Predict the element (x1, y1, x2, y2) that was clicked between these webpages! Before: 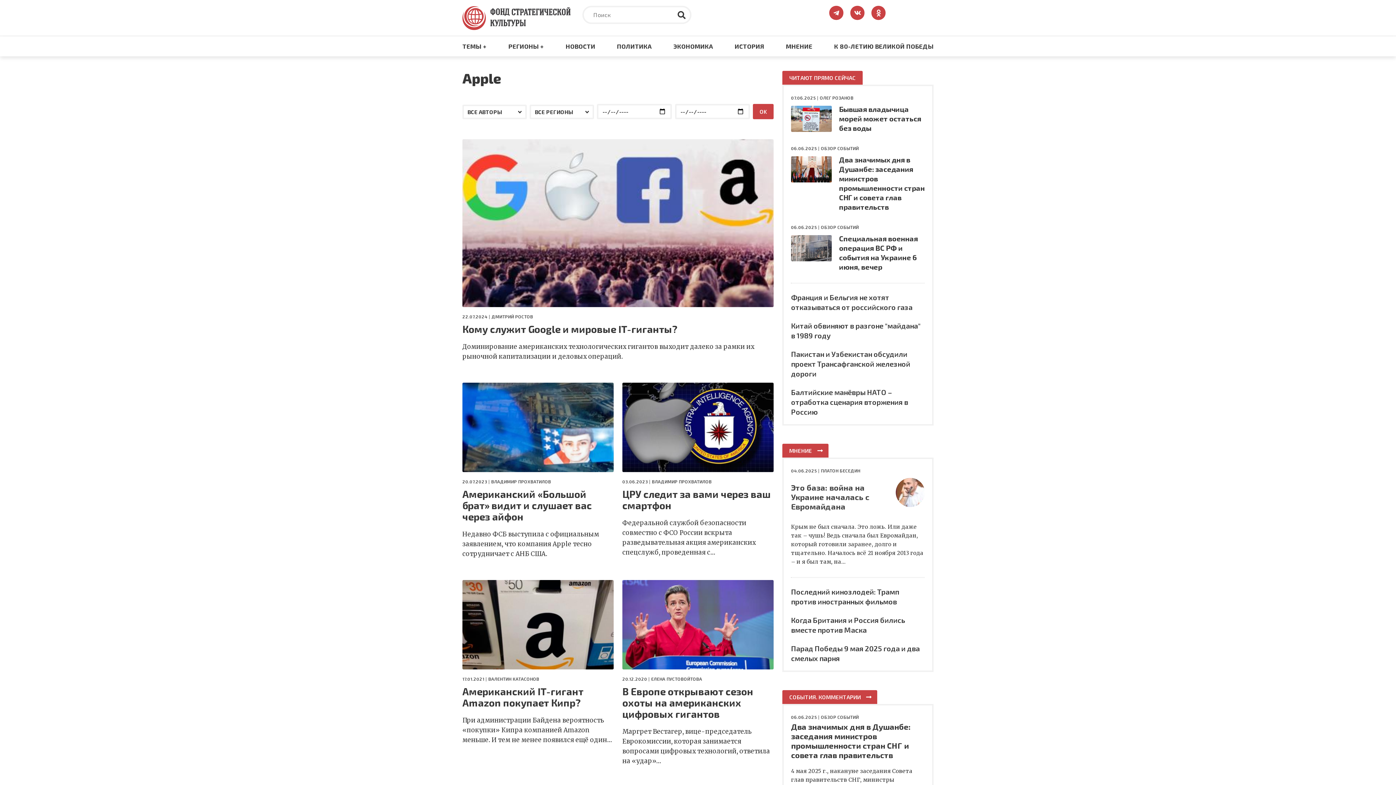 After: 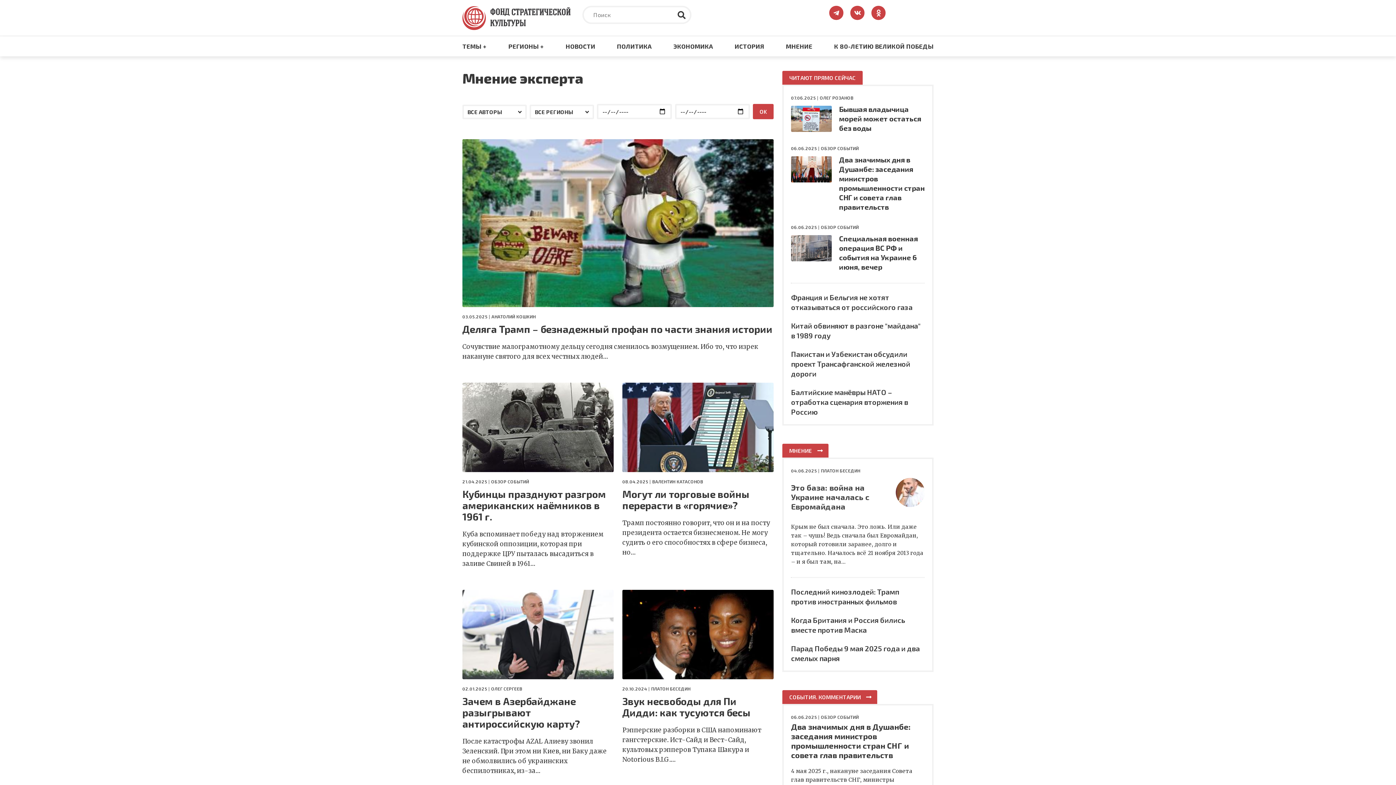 Action: bbox: (786, 36, 812, 56) label: МНЕНИЕ